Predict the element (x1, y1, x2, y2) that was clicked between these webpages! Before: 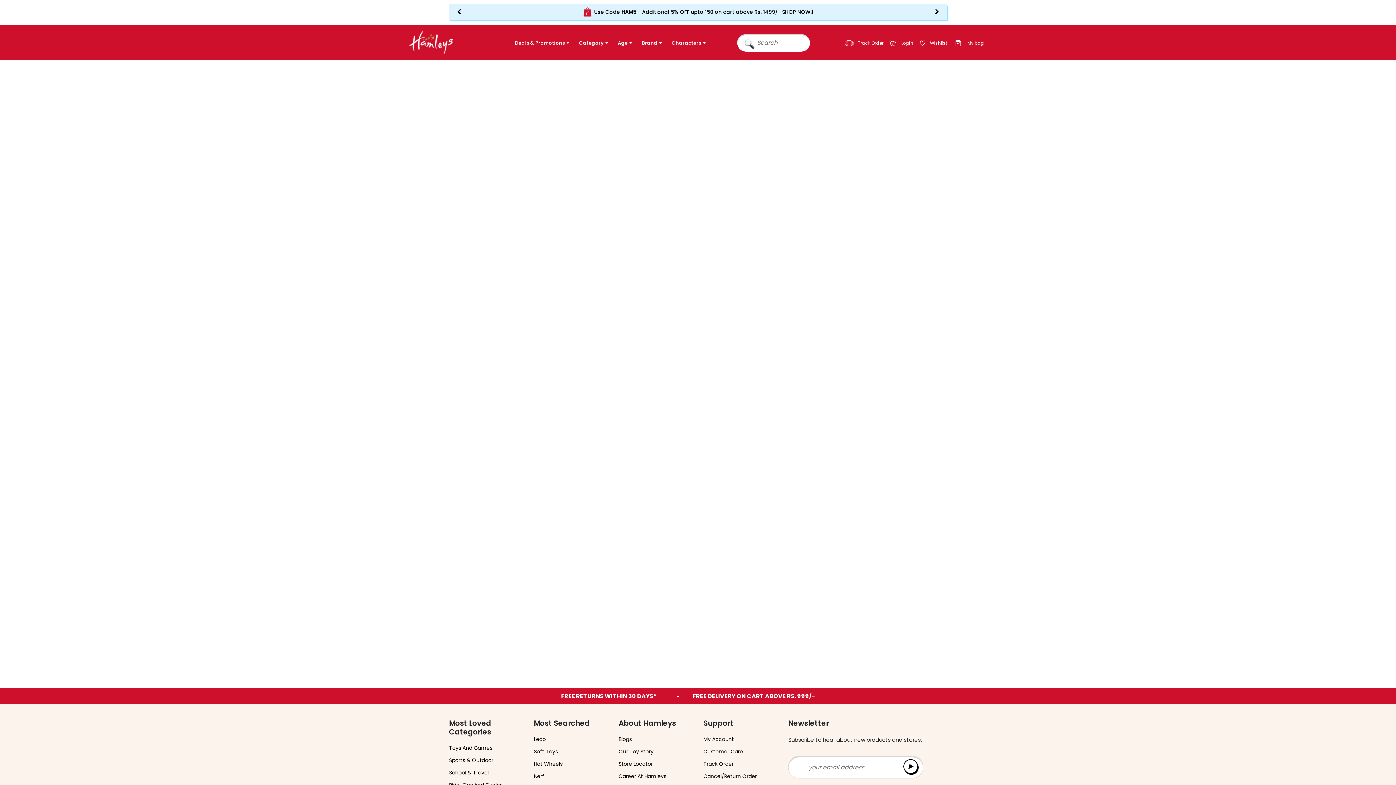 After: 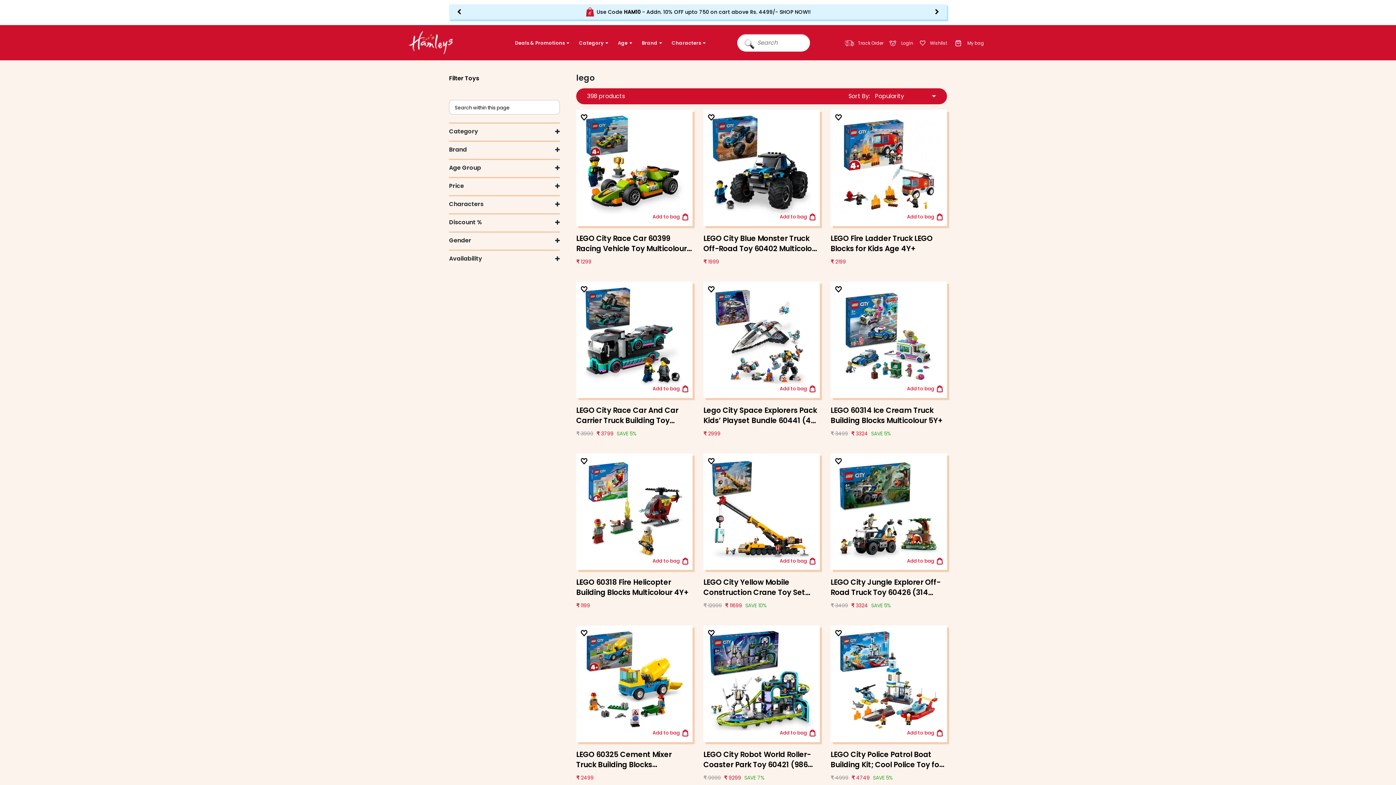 Action: label: Lego bbox: (533, 736, 545, 743)